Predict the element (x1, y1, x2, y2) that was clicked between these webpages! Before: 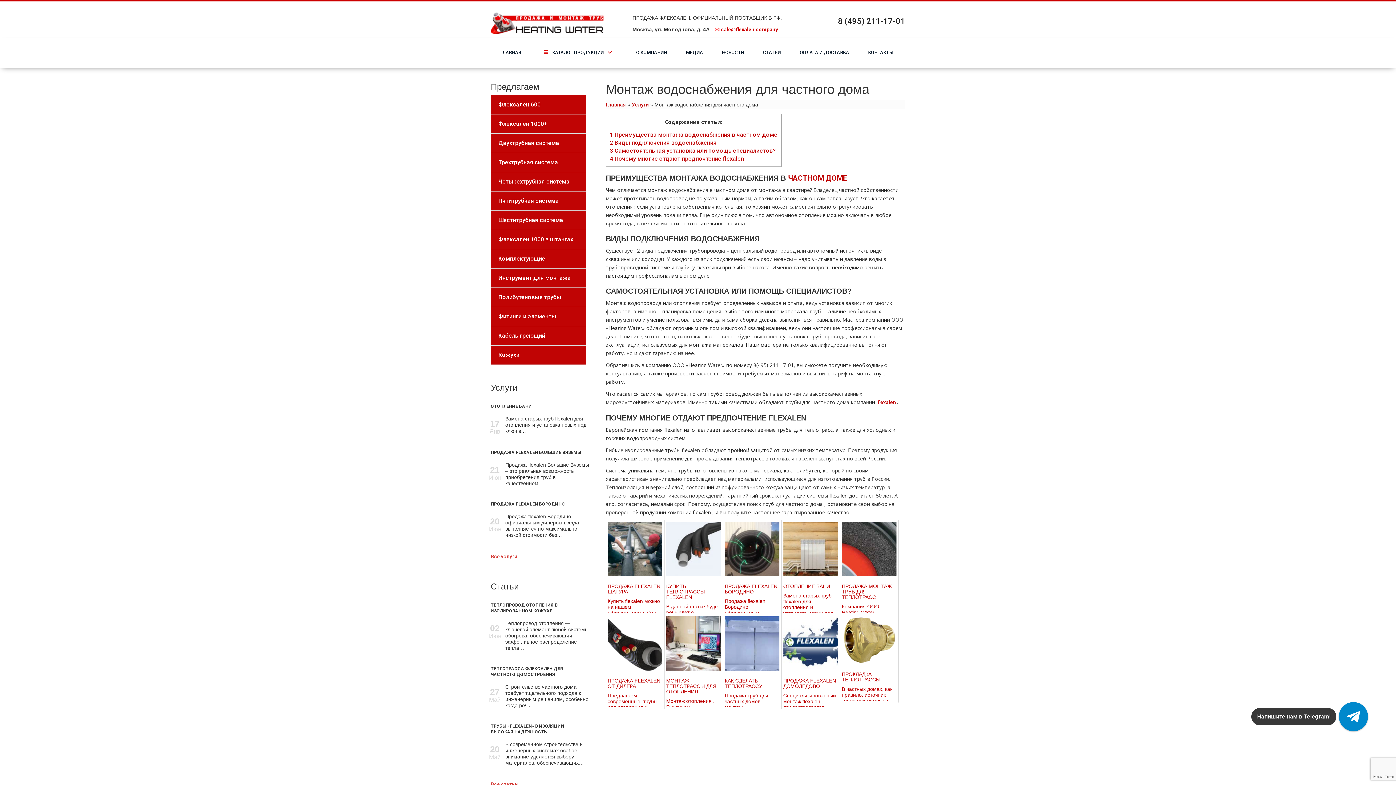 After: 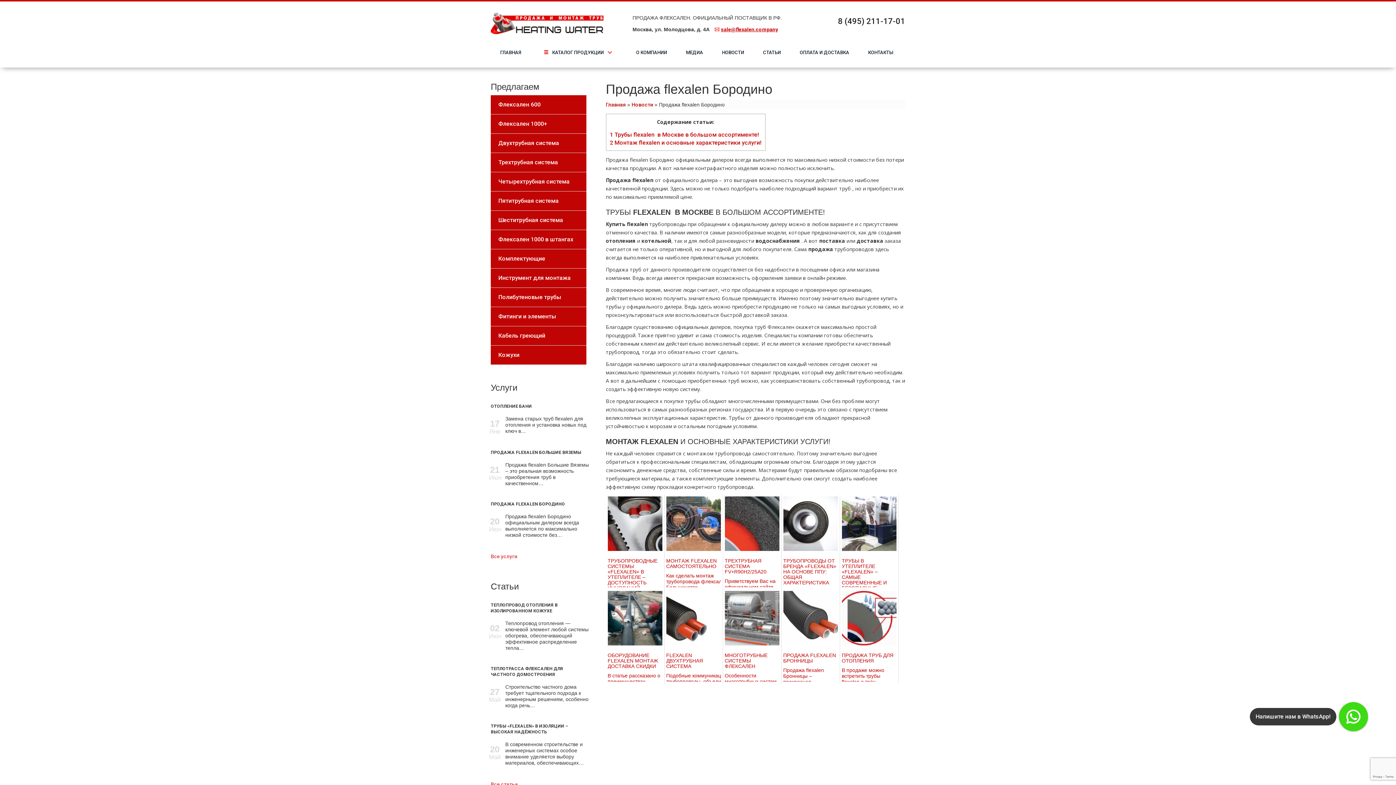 Action: bbox: (490, 501, 586, 507) label: ПРОДАЖА FLEXALEN БОРОДИНО